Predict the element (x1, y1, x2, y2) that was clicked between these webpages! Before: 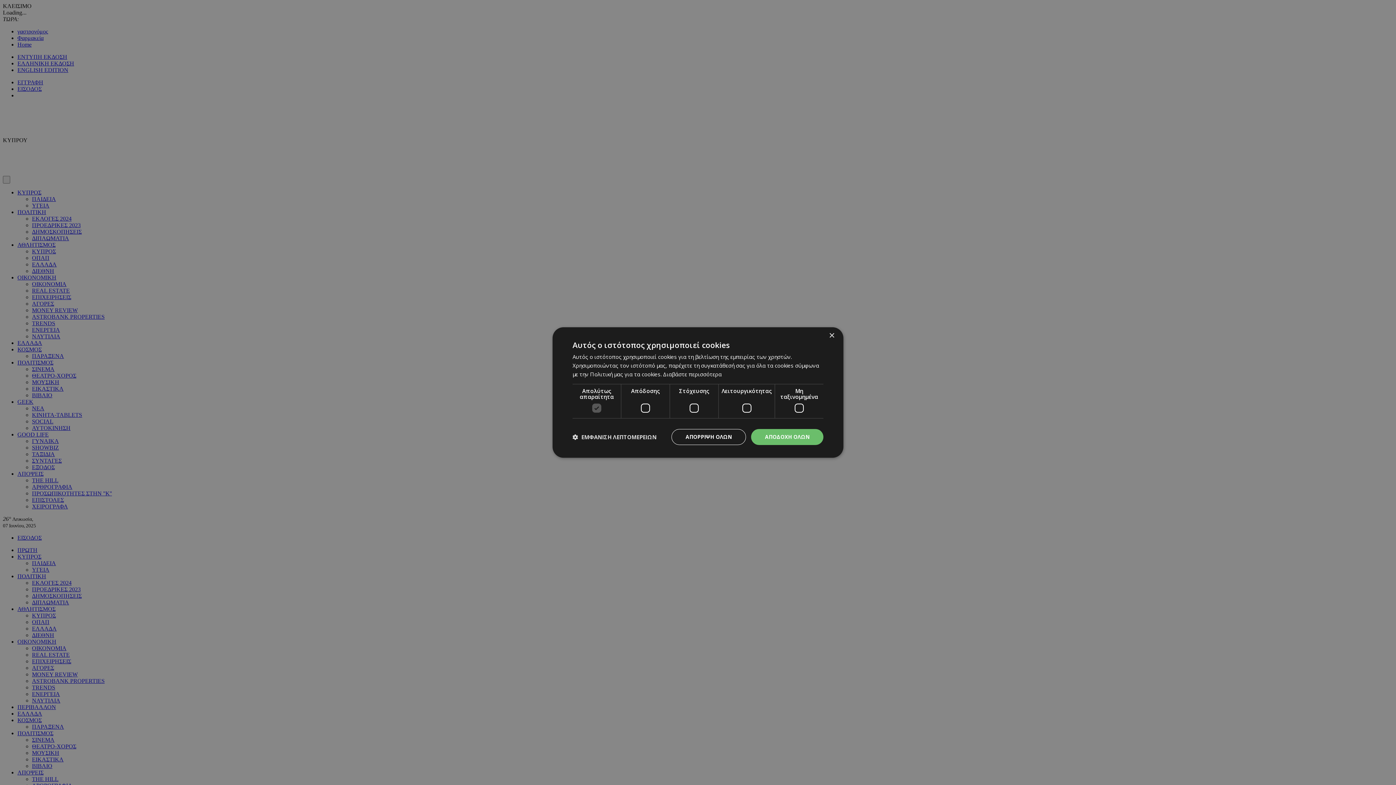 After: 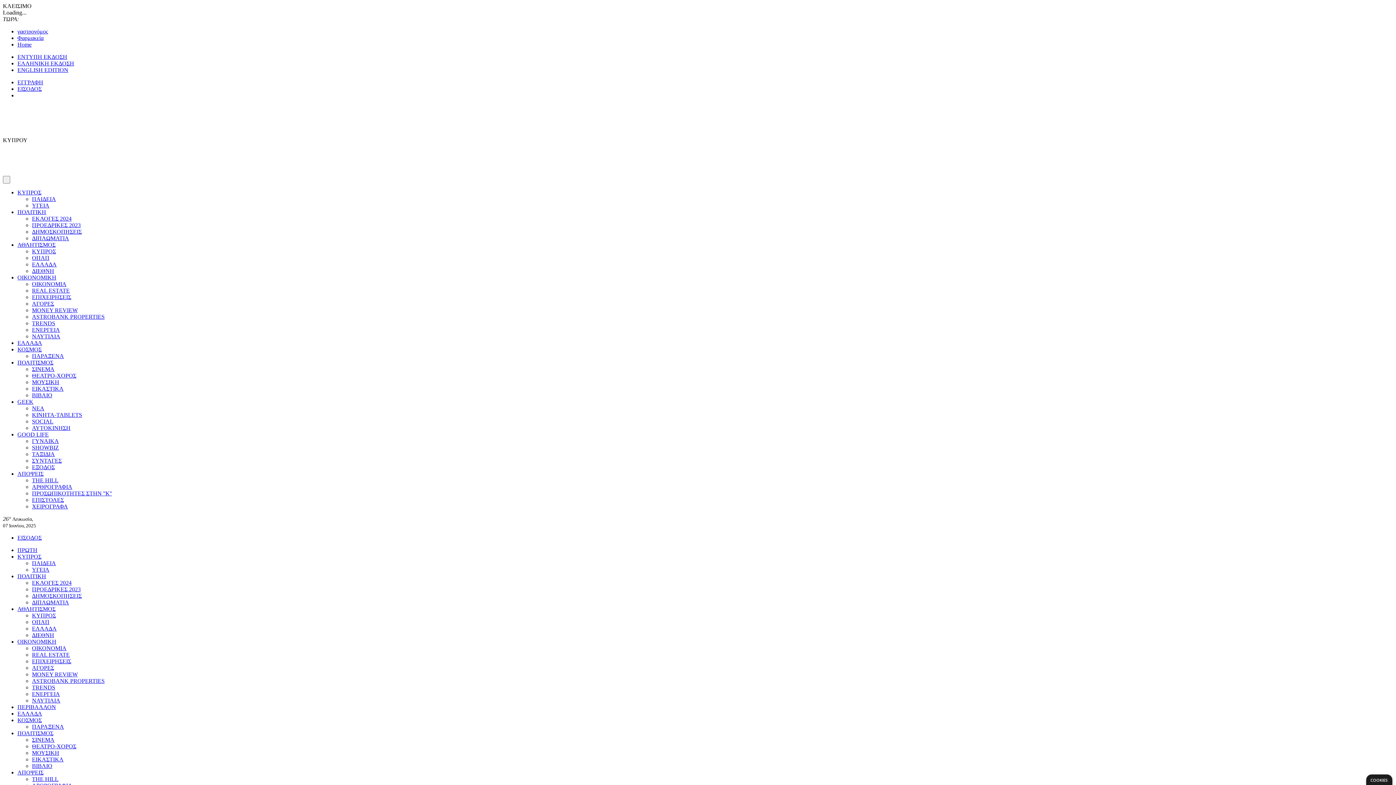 Action: label: ΑΠΟΔΟΧΗ ΟΛΩΝ bbox: (751, 429, 823, 445)